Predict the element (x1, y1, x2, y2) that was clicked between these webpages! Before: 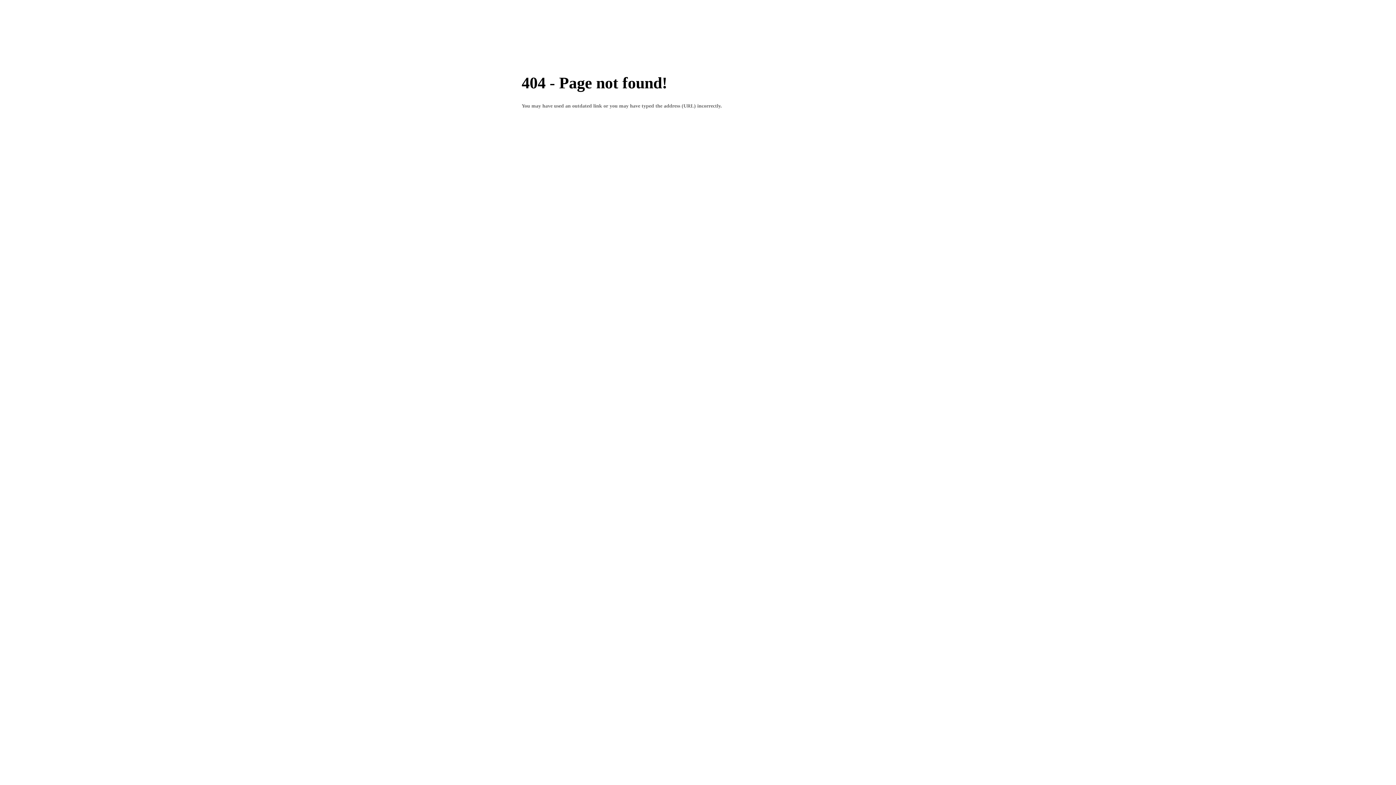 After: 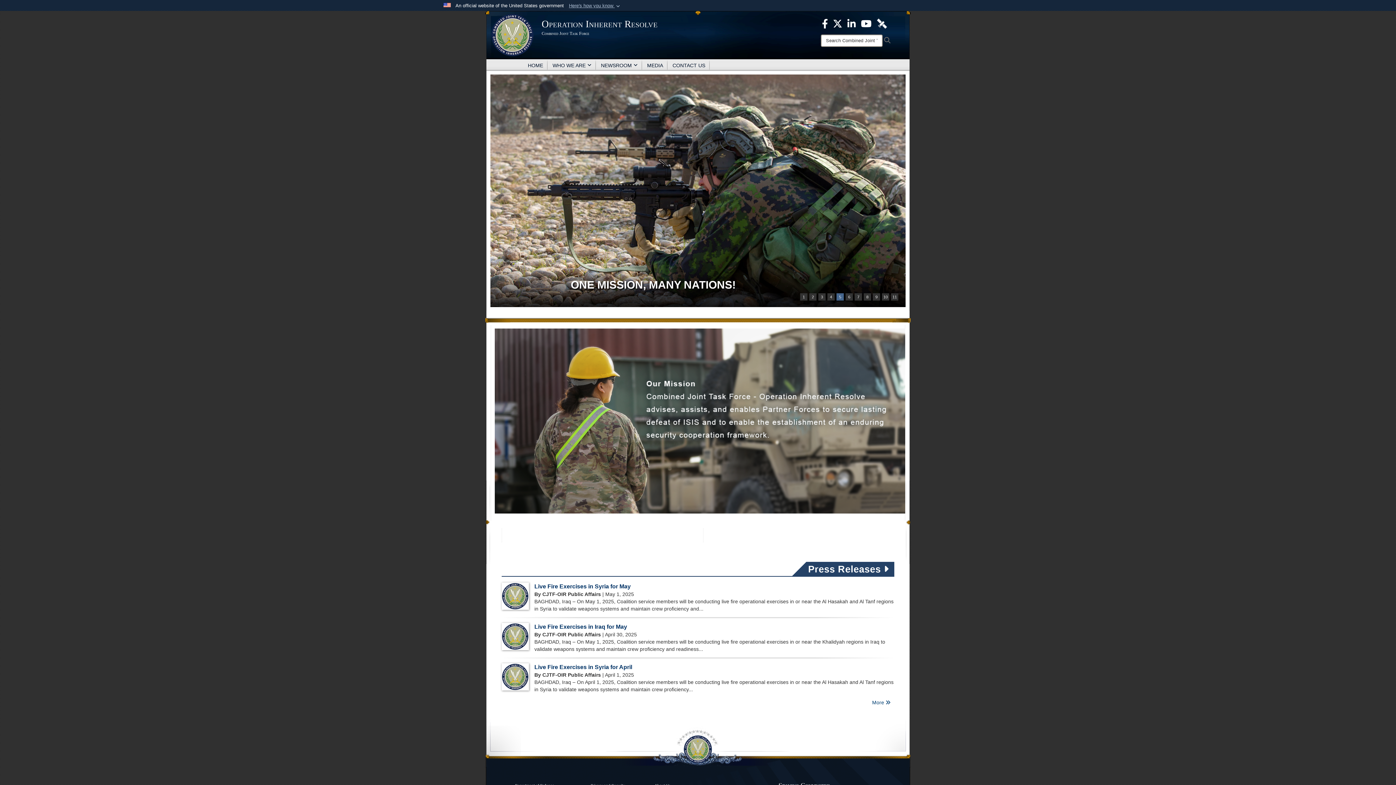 Action: label: HOME bbox: (520, 38, 549, 52)